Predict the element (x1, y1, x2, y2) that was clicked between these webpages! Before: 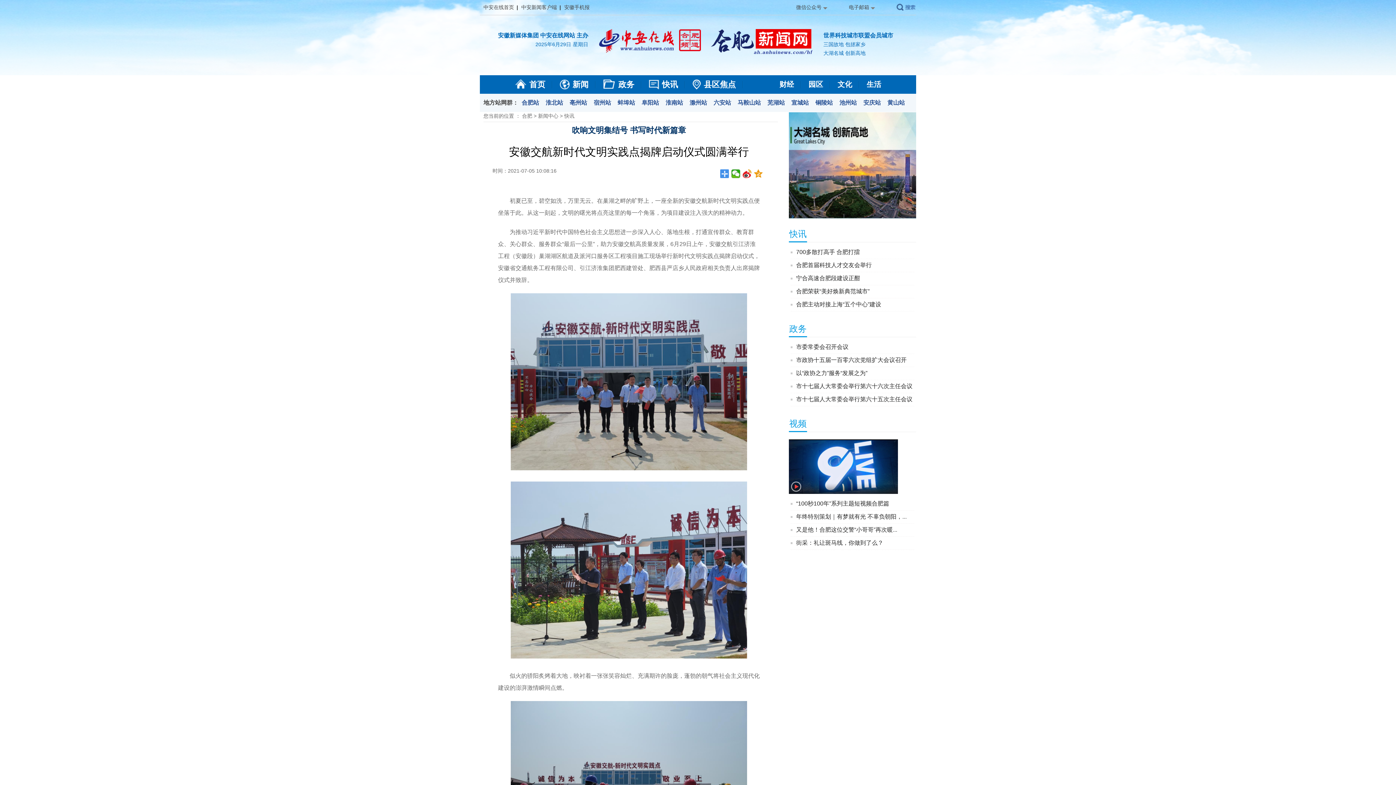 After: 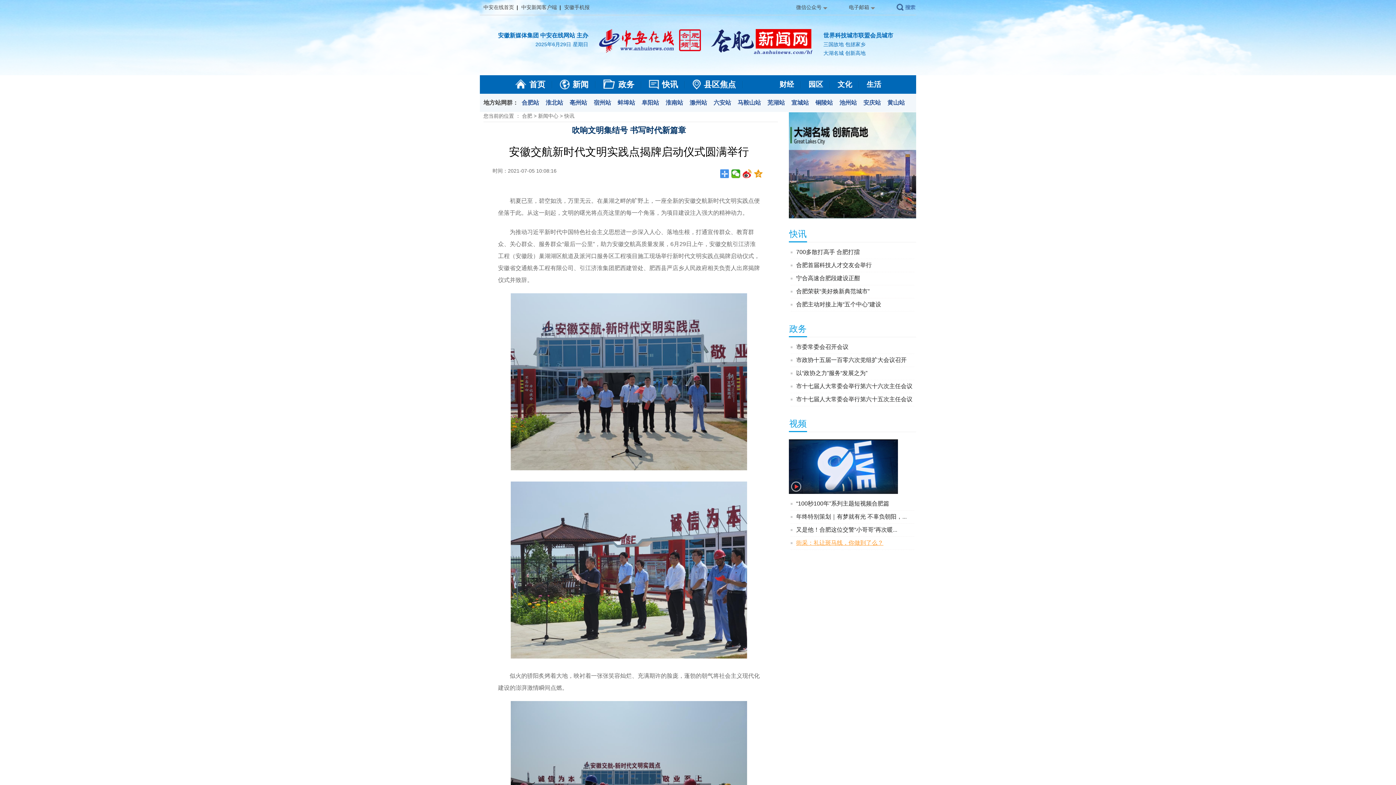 Action: bbox: (796, 540, 883, 546) label: 街采：礼让斑马线，你做到了么？